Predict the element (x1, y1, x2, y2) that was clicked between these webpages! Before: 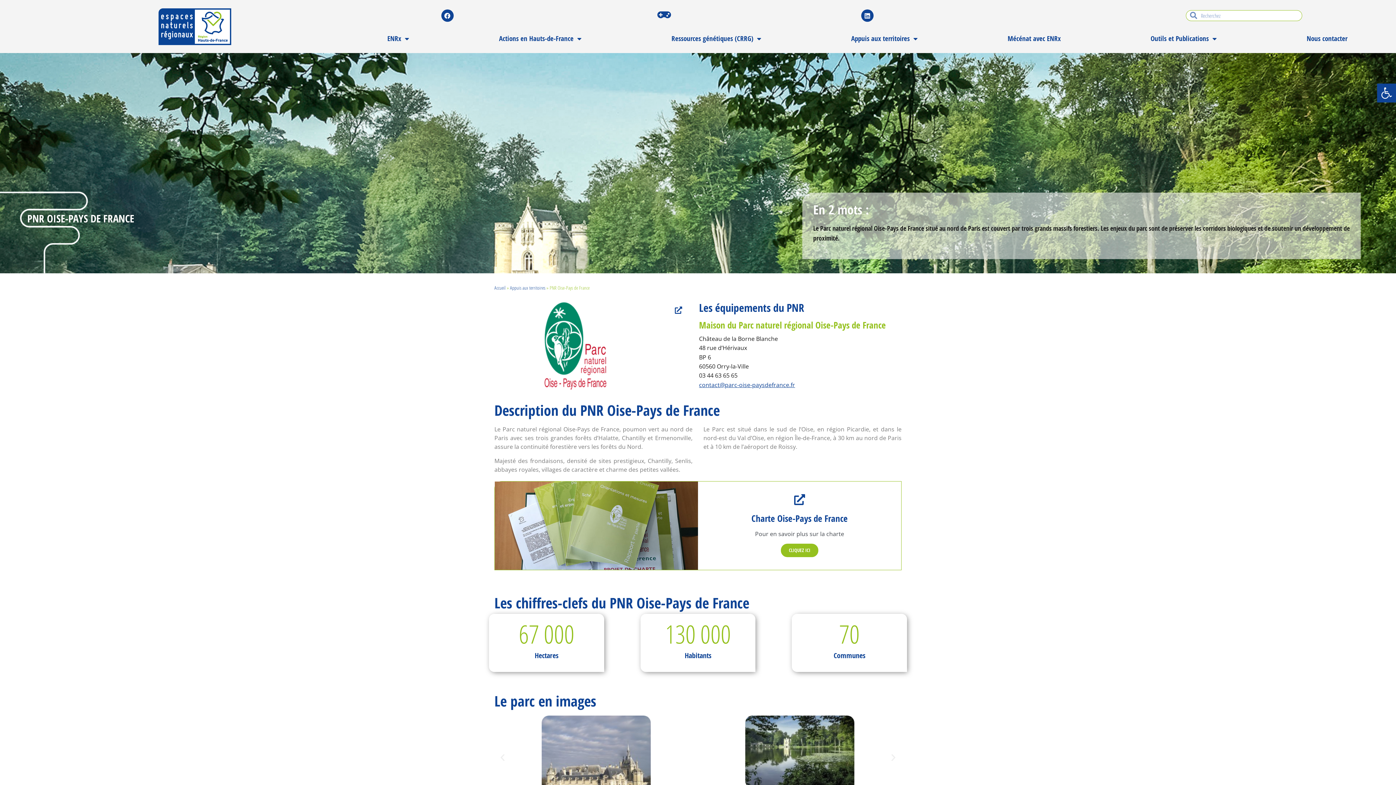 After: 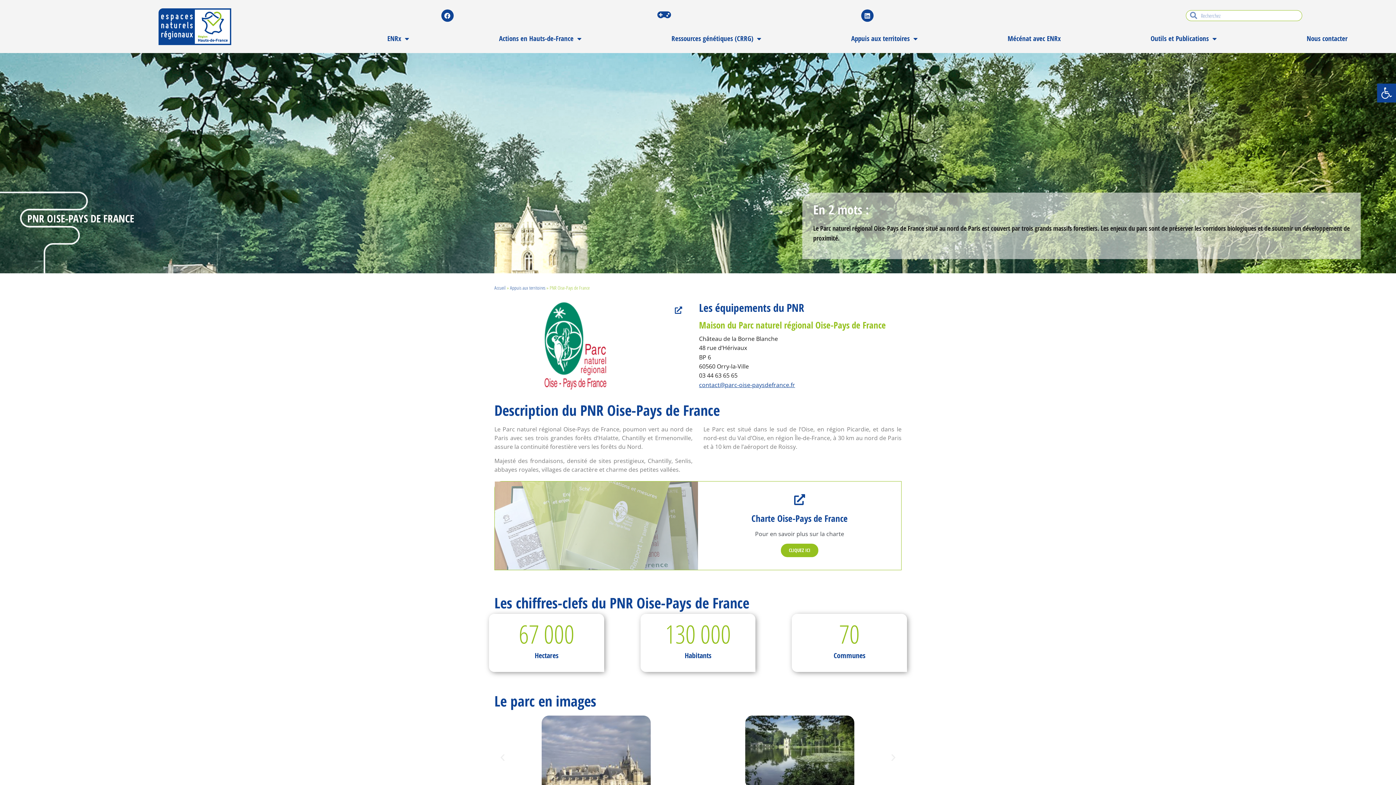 Action: bbox: (494, 481, 901, 570) label: Charte Oise-Pays de France
Pour en savoir plus sur la charte
CLIQUEZ ICI